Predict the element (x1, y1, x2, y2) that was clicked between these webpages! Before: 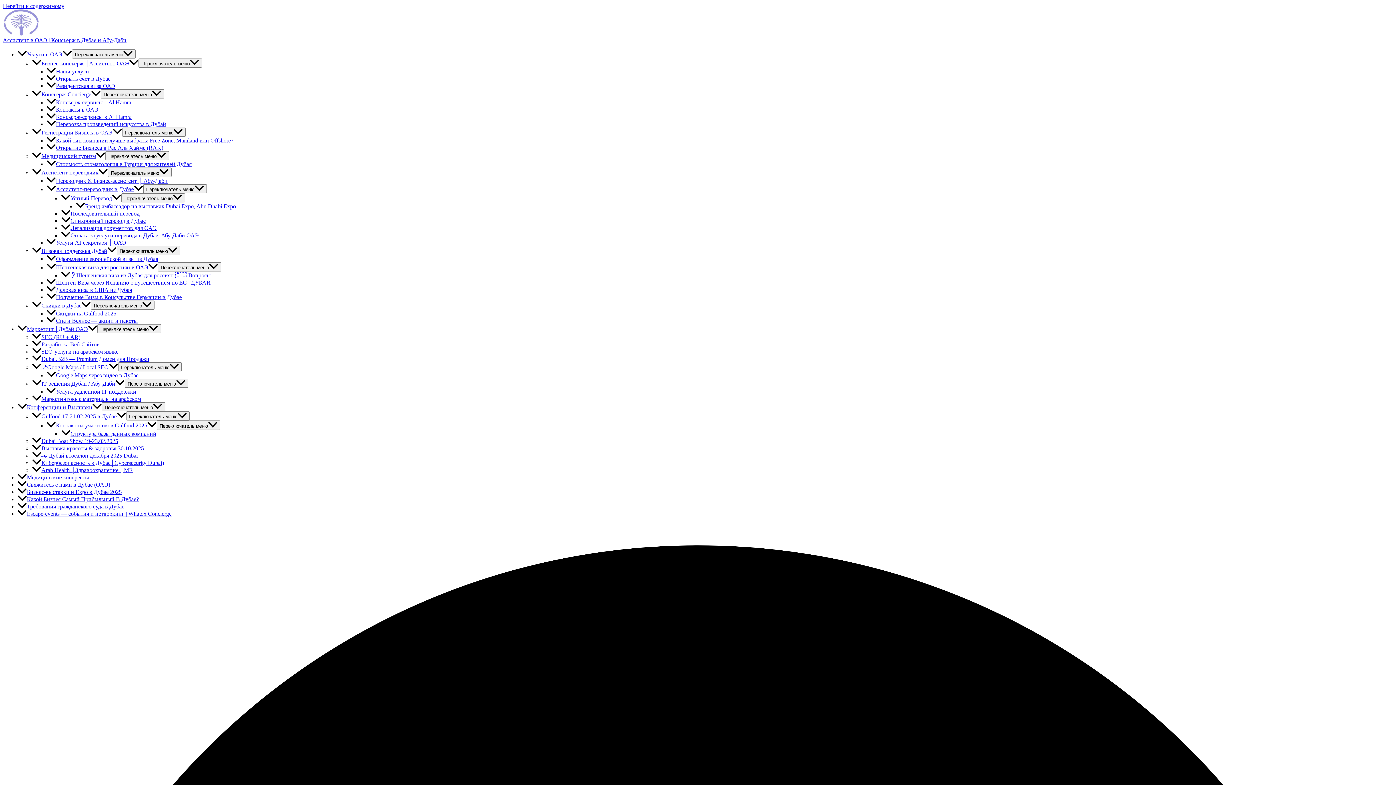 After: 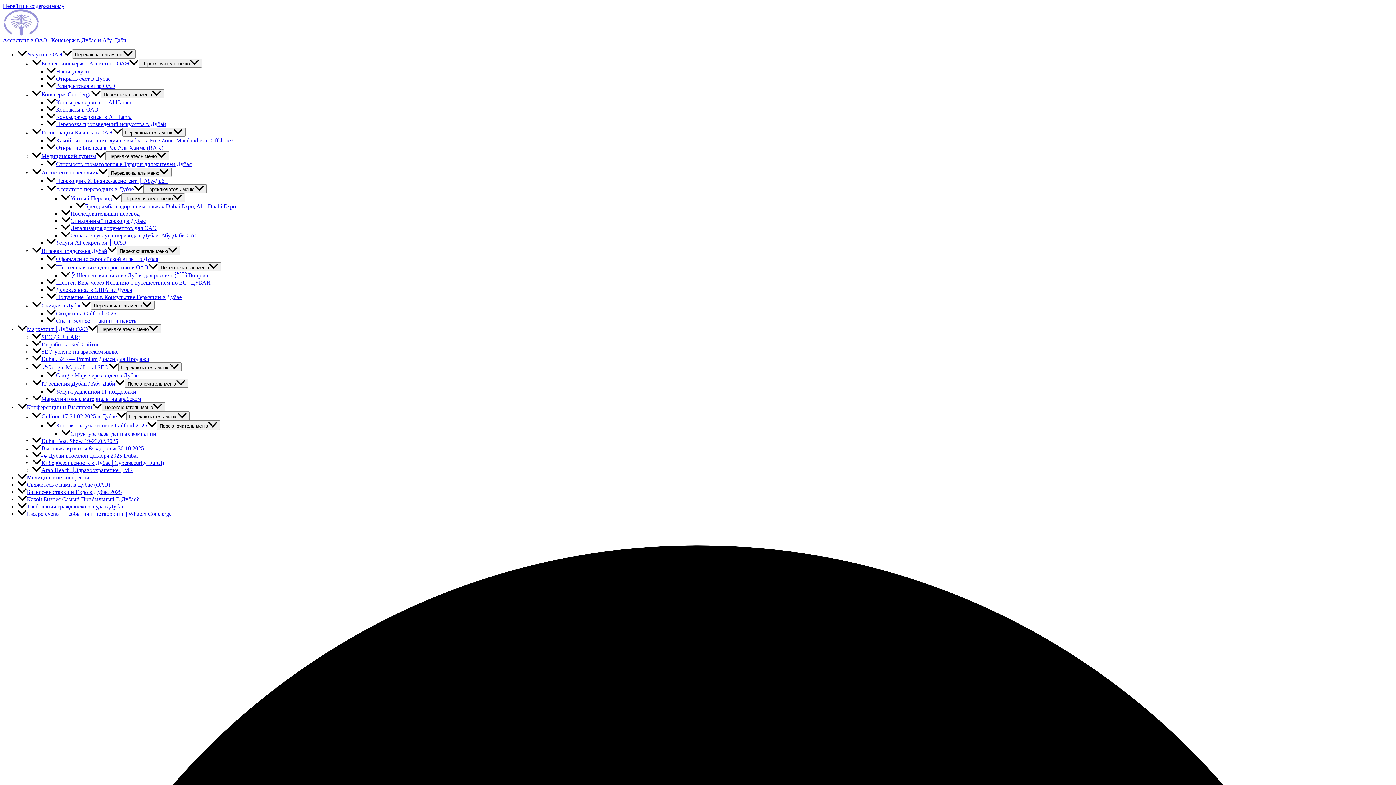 Action: label: Gulfood 17-21.02.2025 в Дубае bbox: (32, 413, 126, 419)